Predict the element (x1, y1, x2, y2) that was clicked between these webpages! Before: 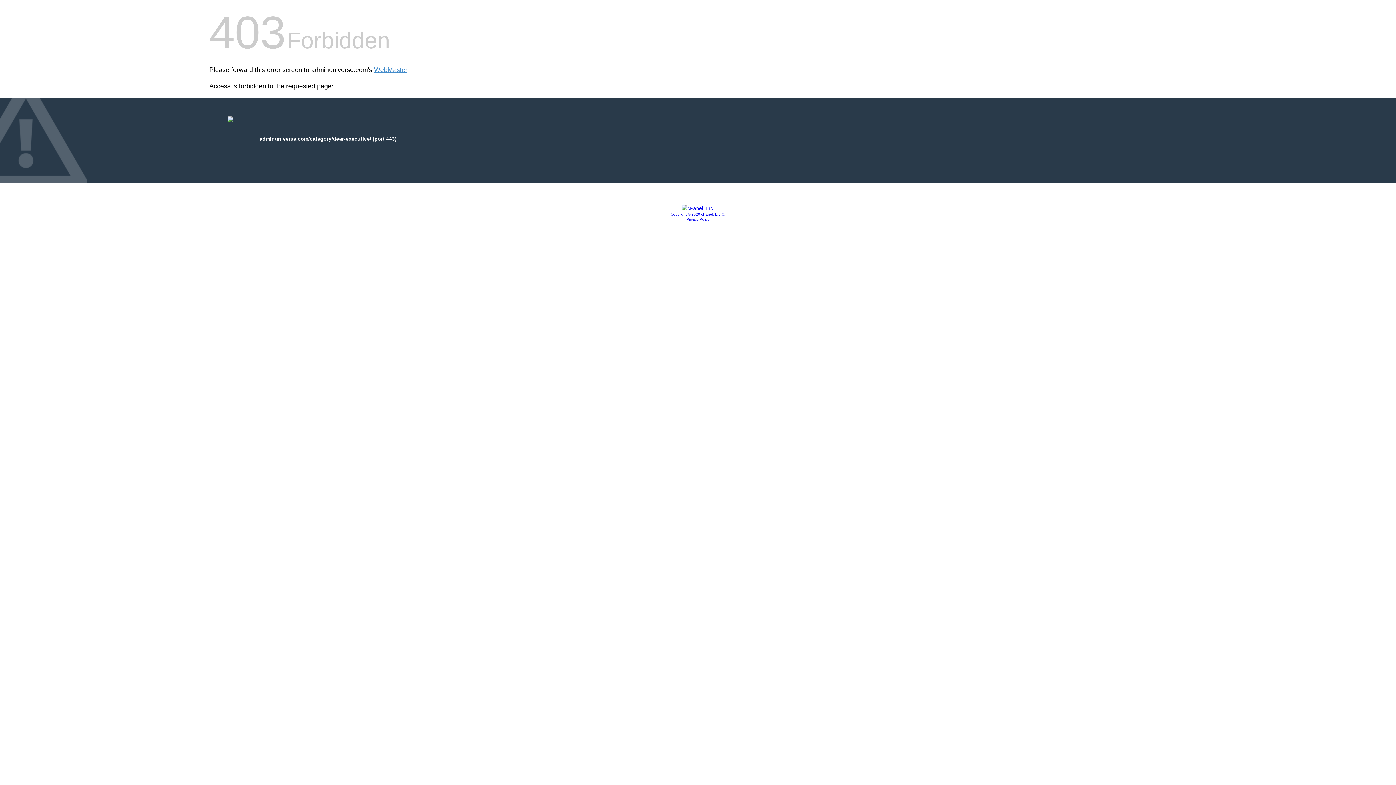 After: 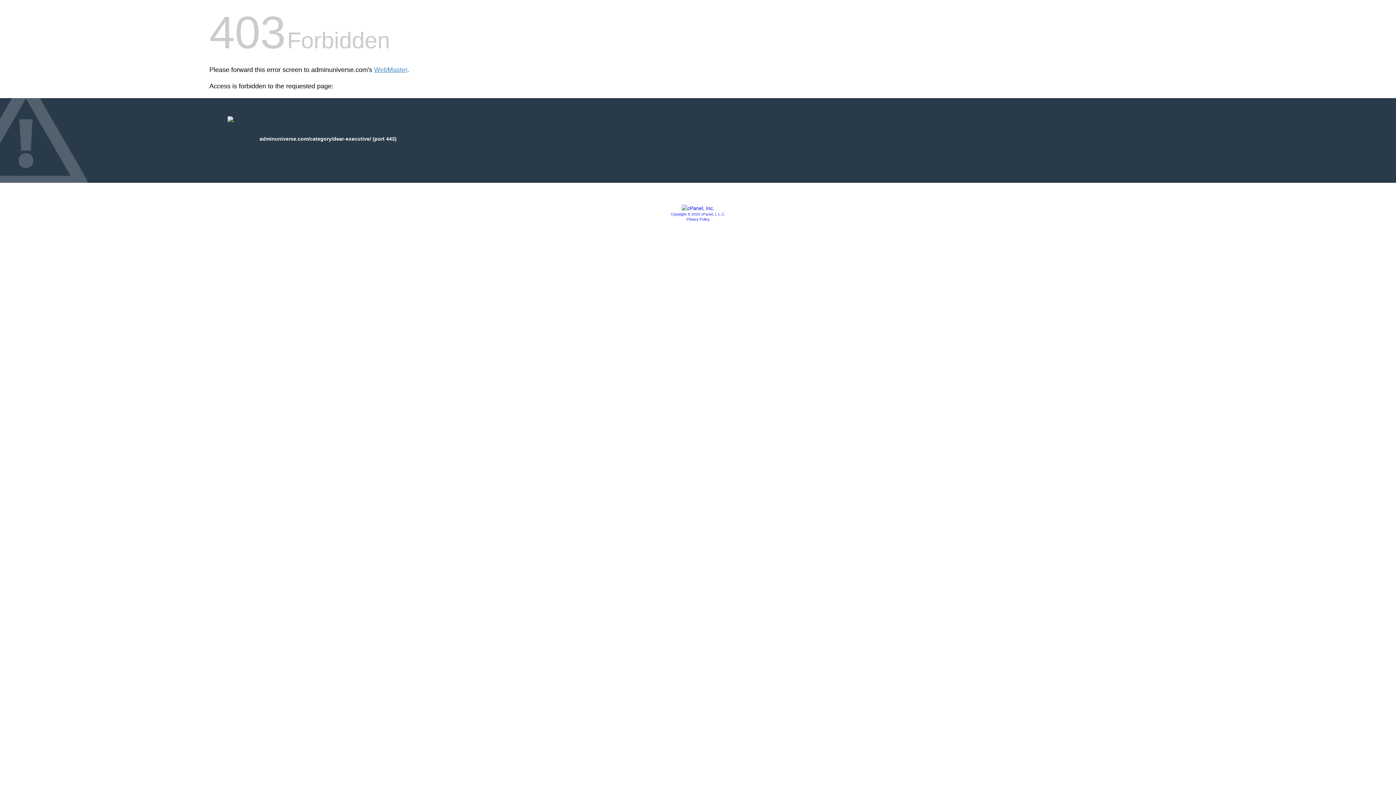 Action: label: Copyright © 2020 cPanel, L.L.C. bbox: (670, 212, 725, 216)